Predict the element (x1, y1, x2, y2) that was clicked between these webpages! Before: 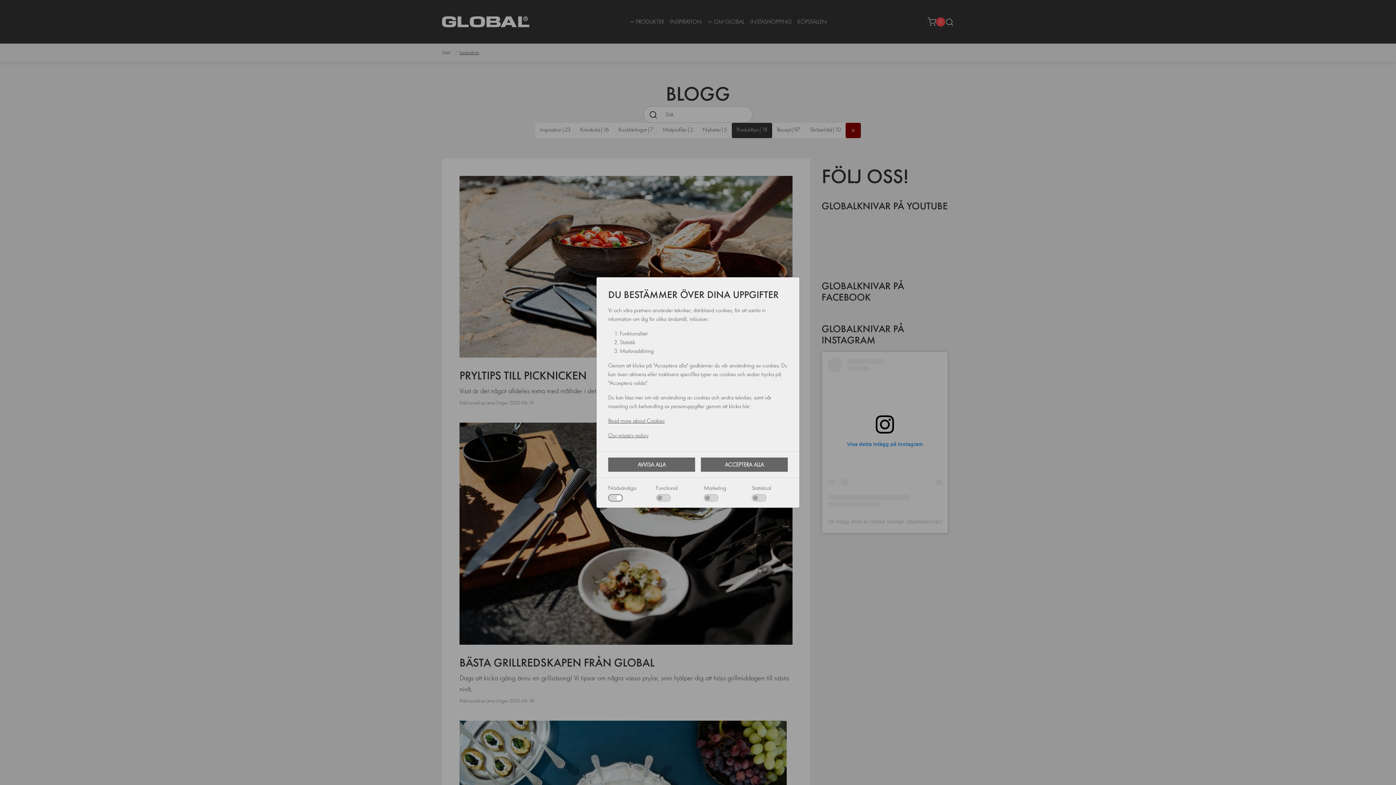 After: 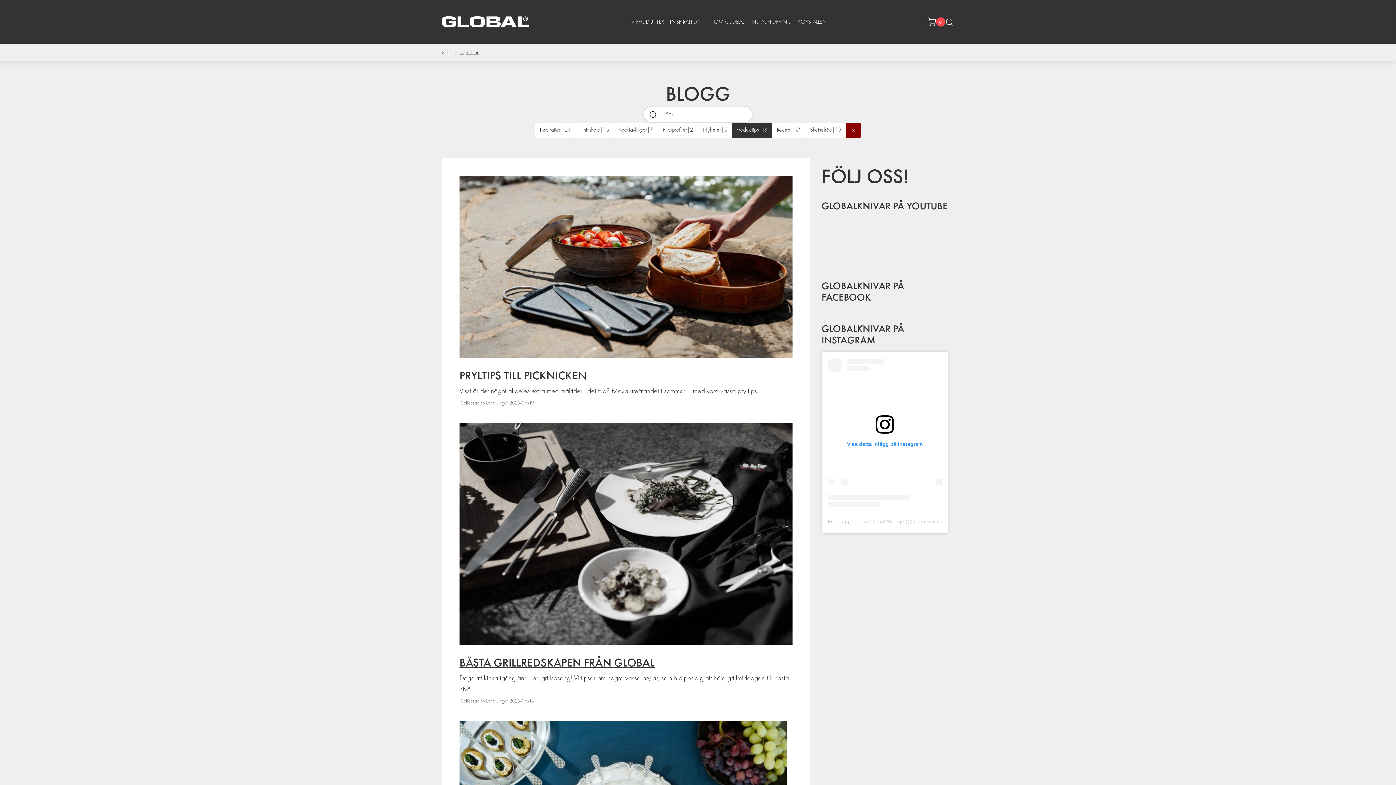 Action: label: AVVISA ALLA bbox: (608, 457, 695, 471)